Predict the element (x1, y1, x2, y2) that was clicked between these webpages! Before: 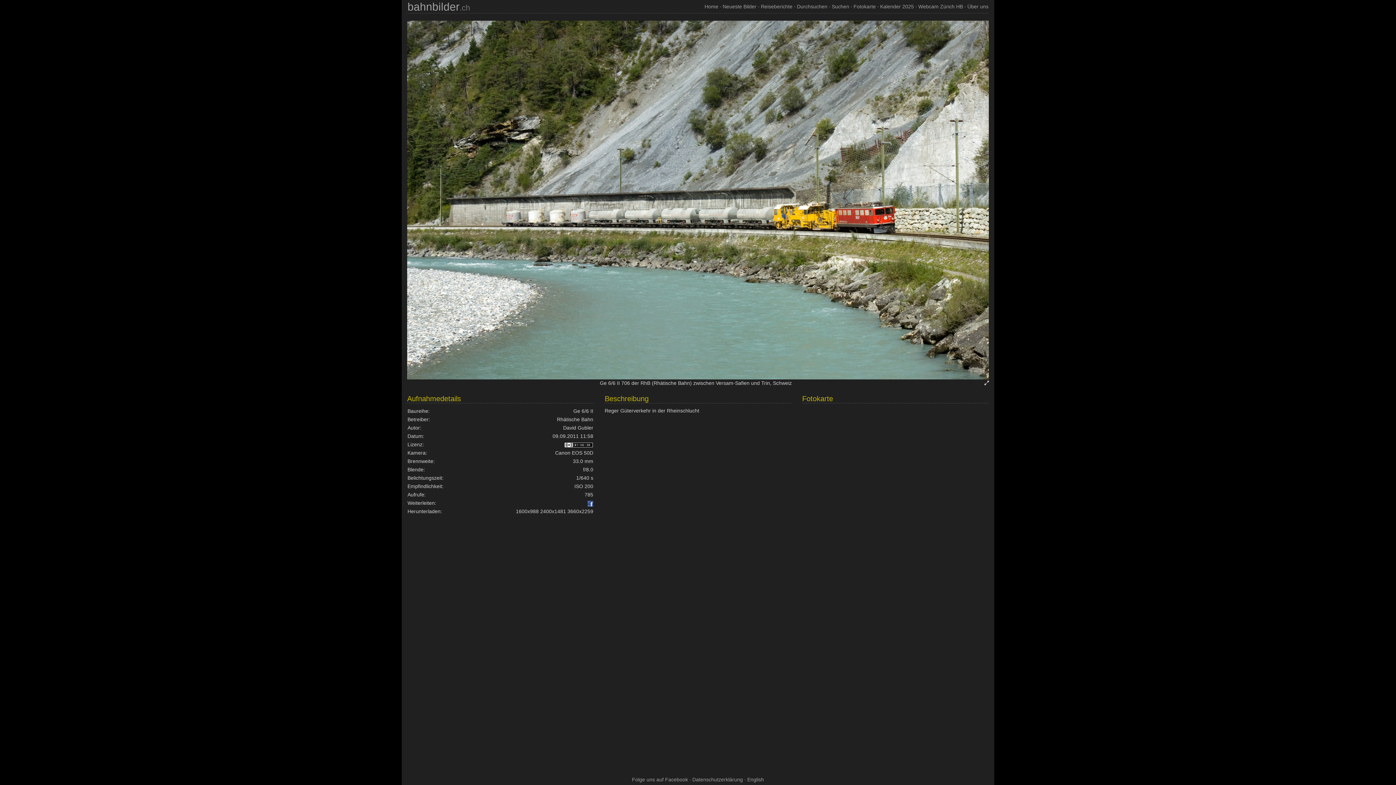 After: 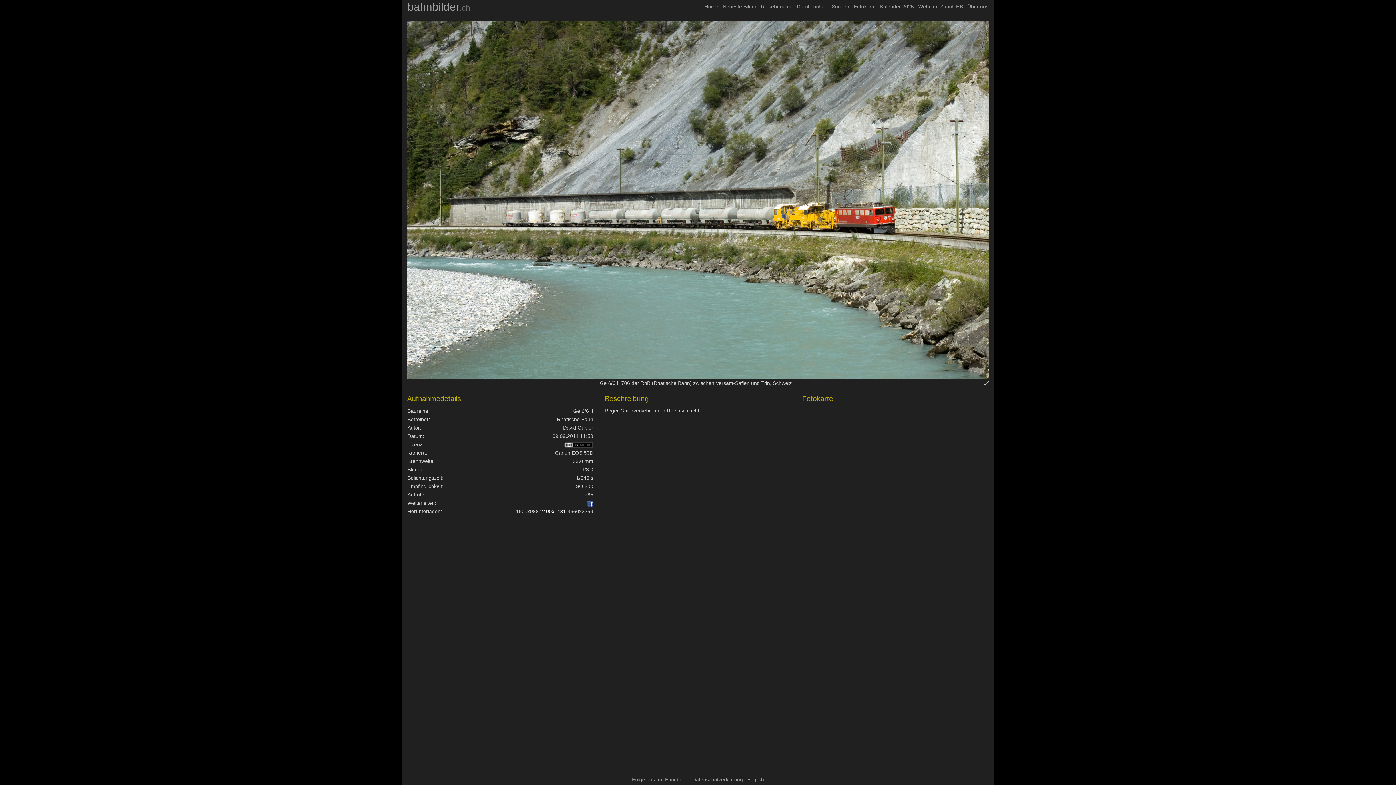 Action: label: 2400x1481 bbox: (540, 508, 566, 514)